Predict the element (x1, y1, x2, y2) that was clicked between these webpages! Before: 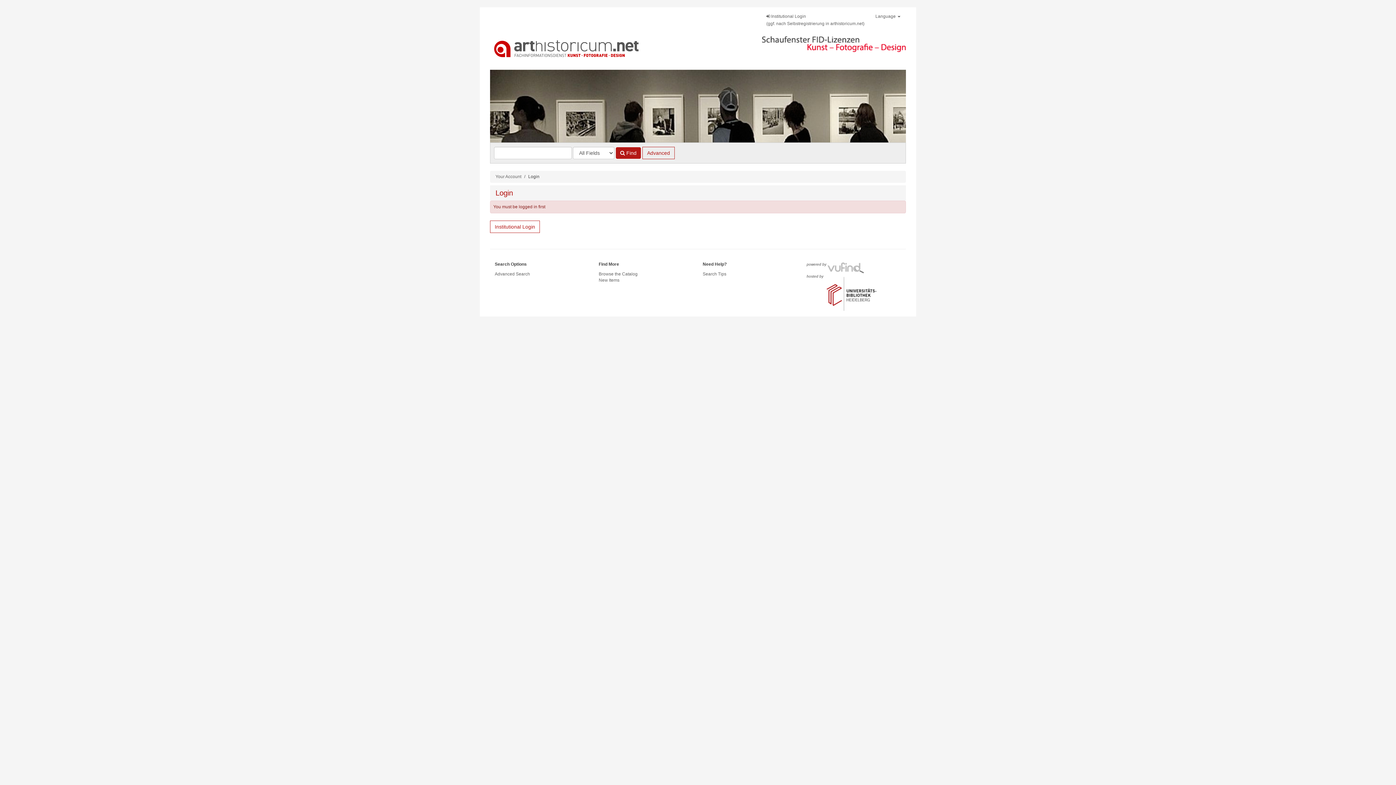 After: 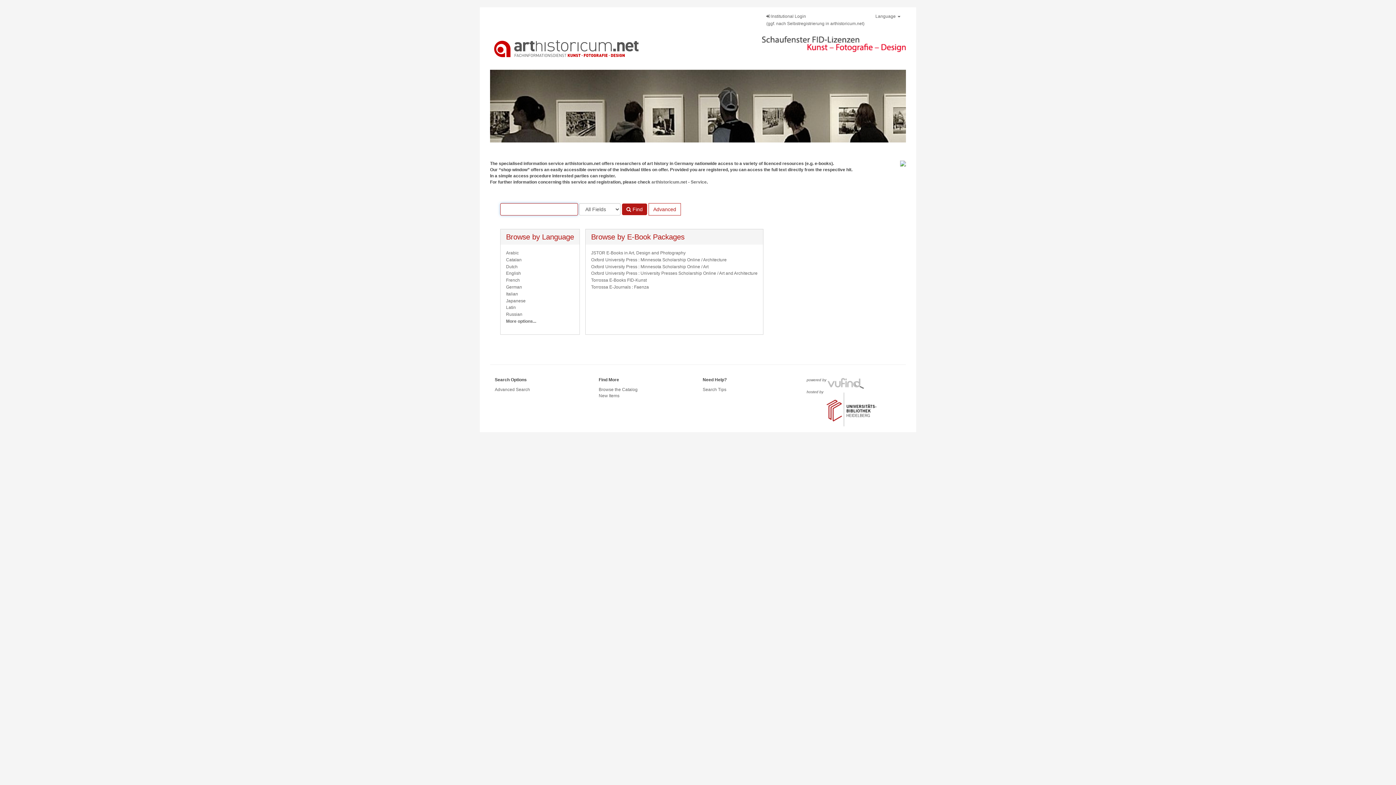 Action: bbox: (490, 7, 497, 25)